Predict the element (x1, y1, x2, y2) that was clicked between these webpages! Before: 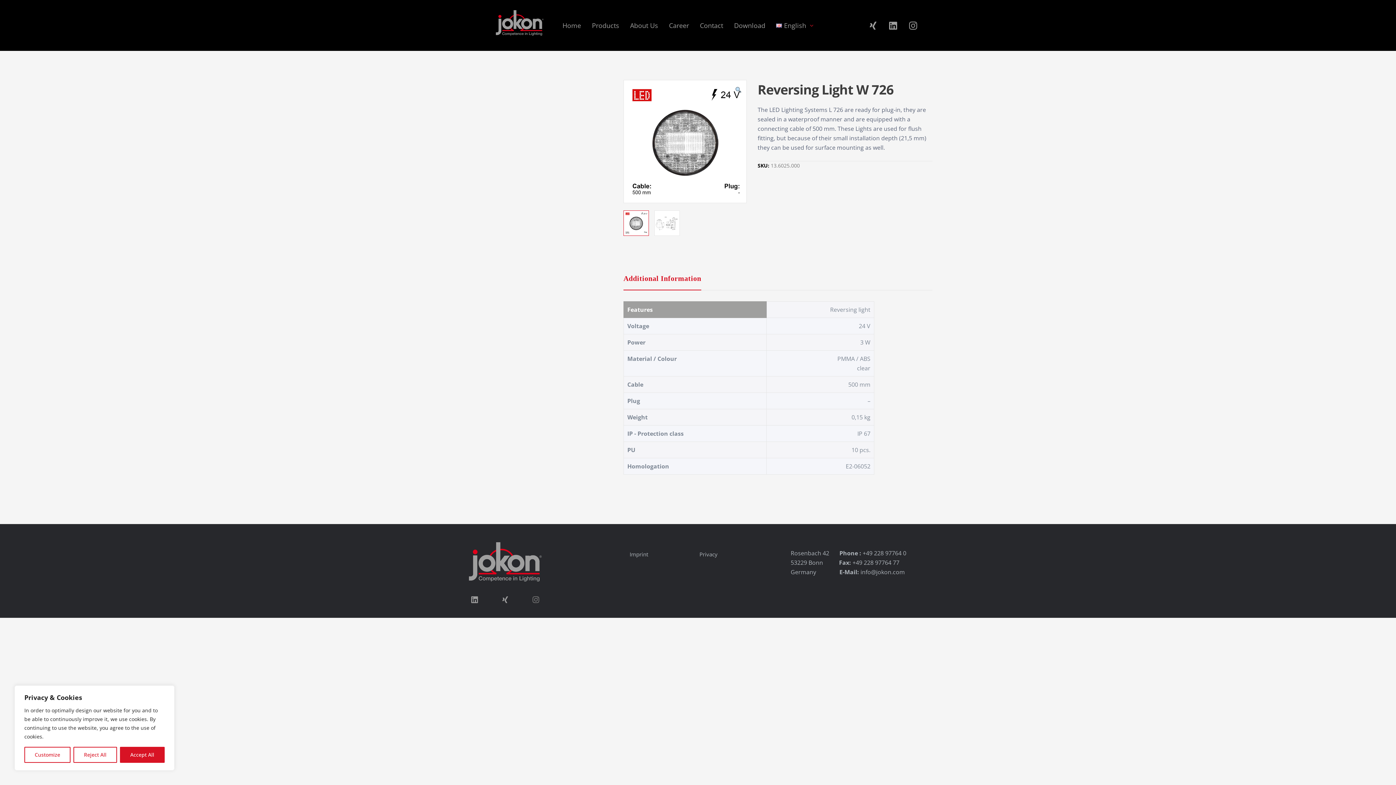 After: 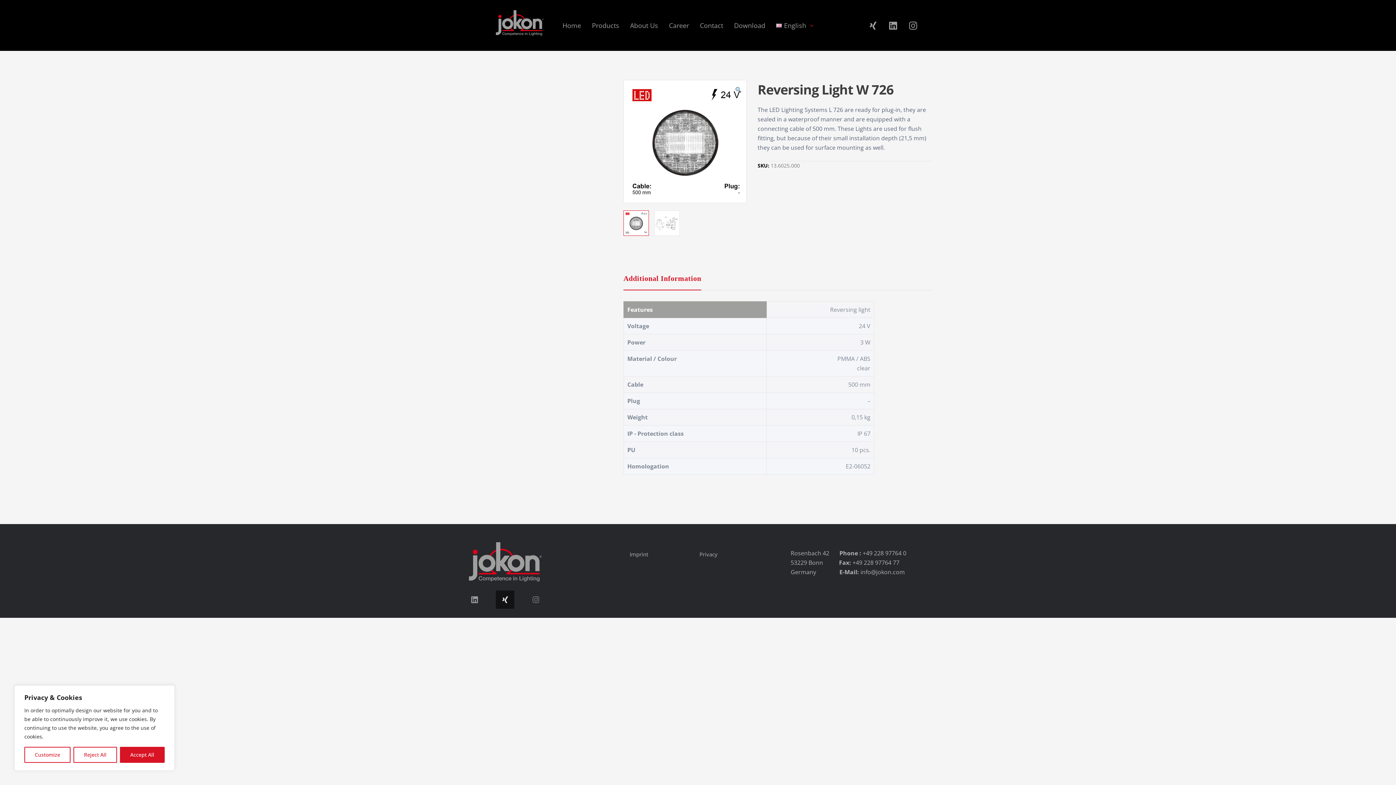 Action: bbox: (496, 590, 514, 609) label: Xing